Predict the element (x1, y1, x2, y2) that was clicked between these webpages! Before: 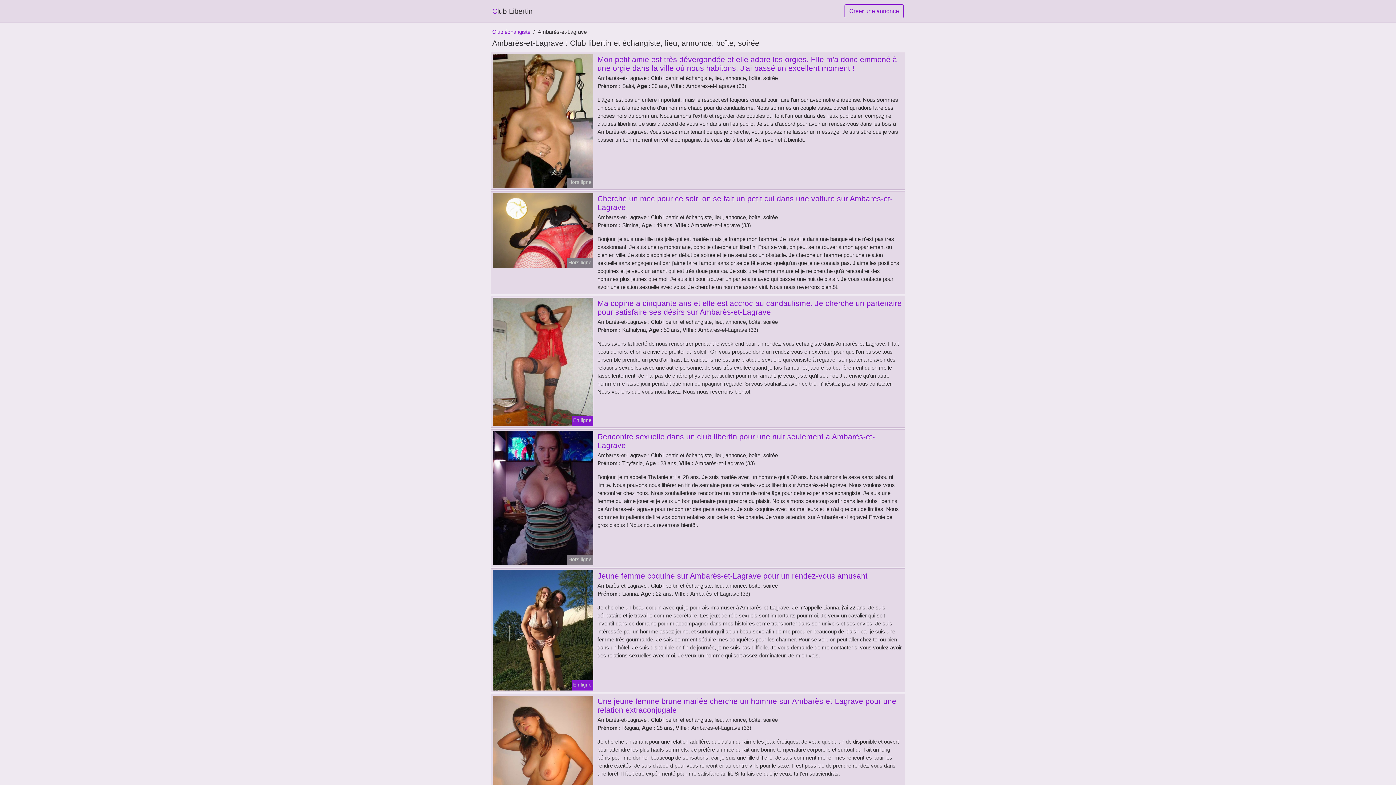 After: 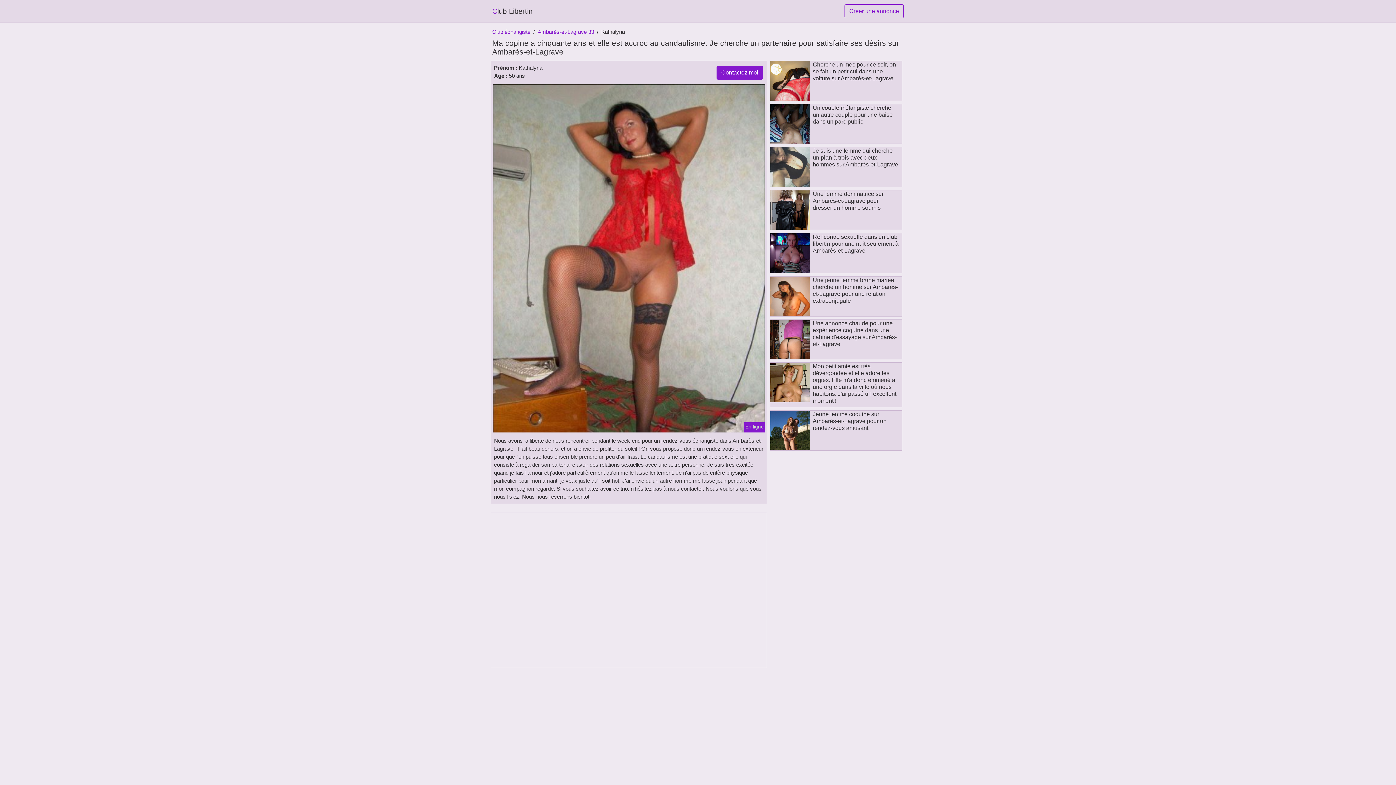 Action: bbox: (491, 358, 594, 364)